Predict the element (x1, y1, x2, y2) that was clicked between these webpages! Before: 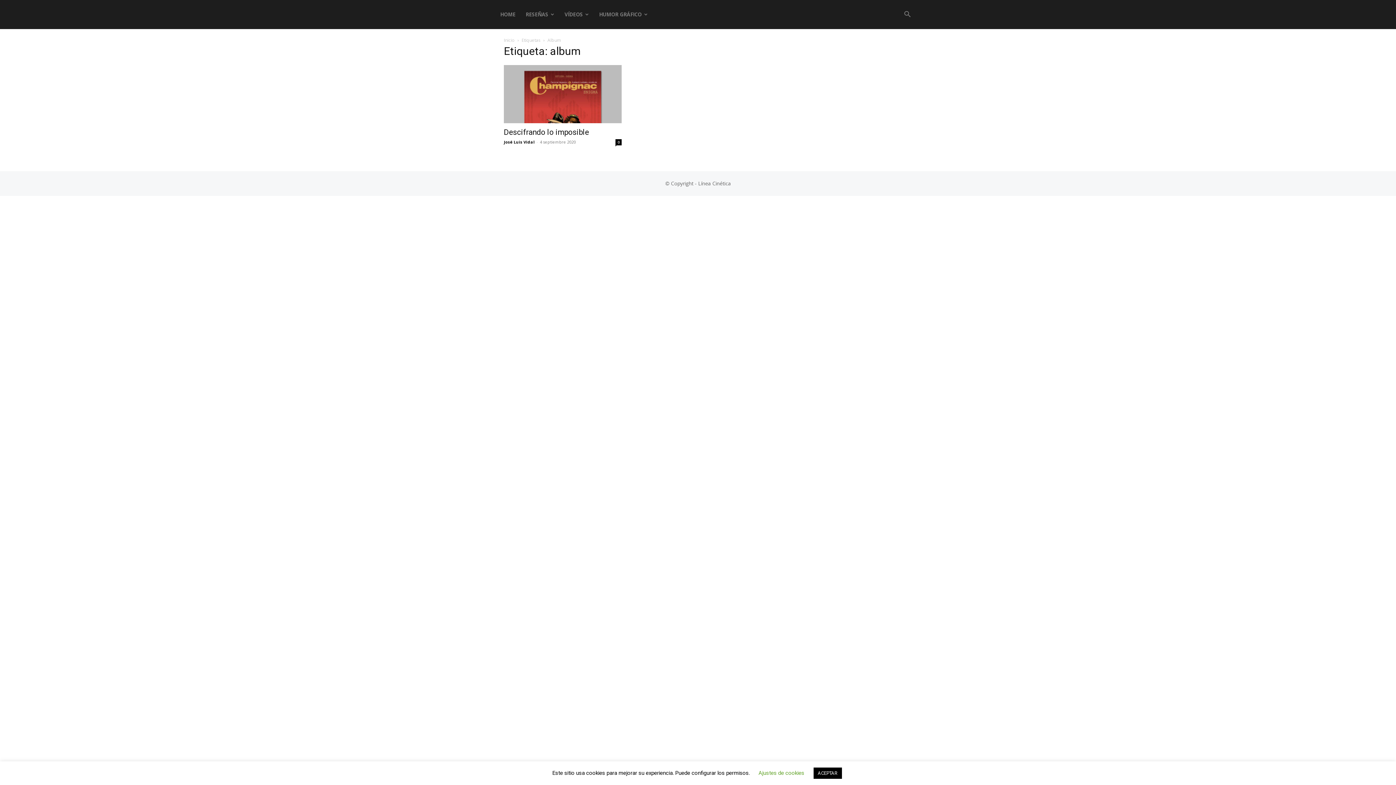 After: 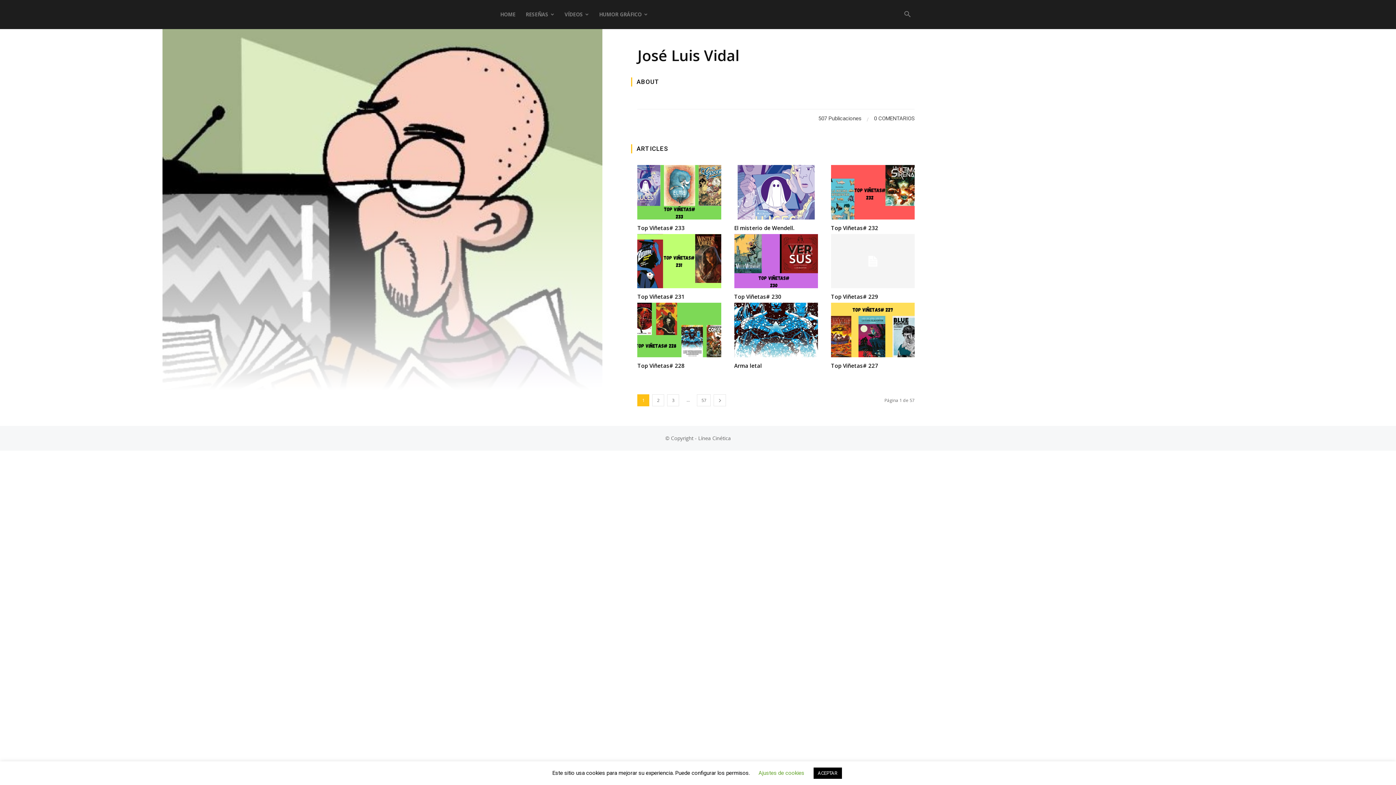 Action: bbox: (504, 139, 534, 144) label: José Luis Vidal